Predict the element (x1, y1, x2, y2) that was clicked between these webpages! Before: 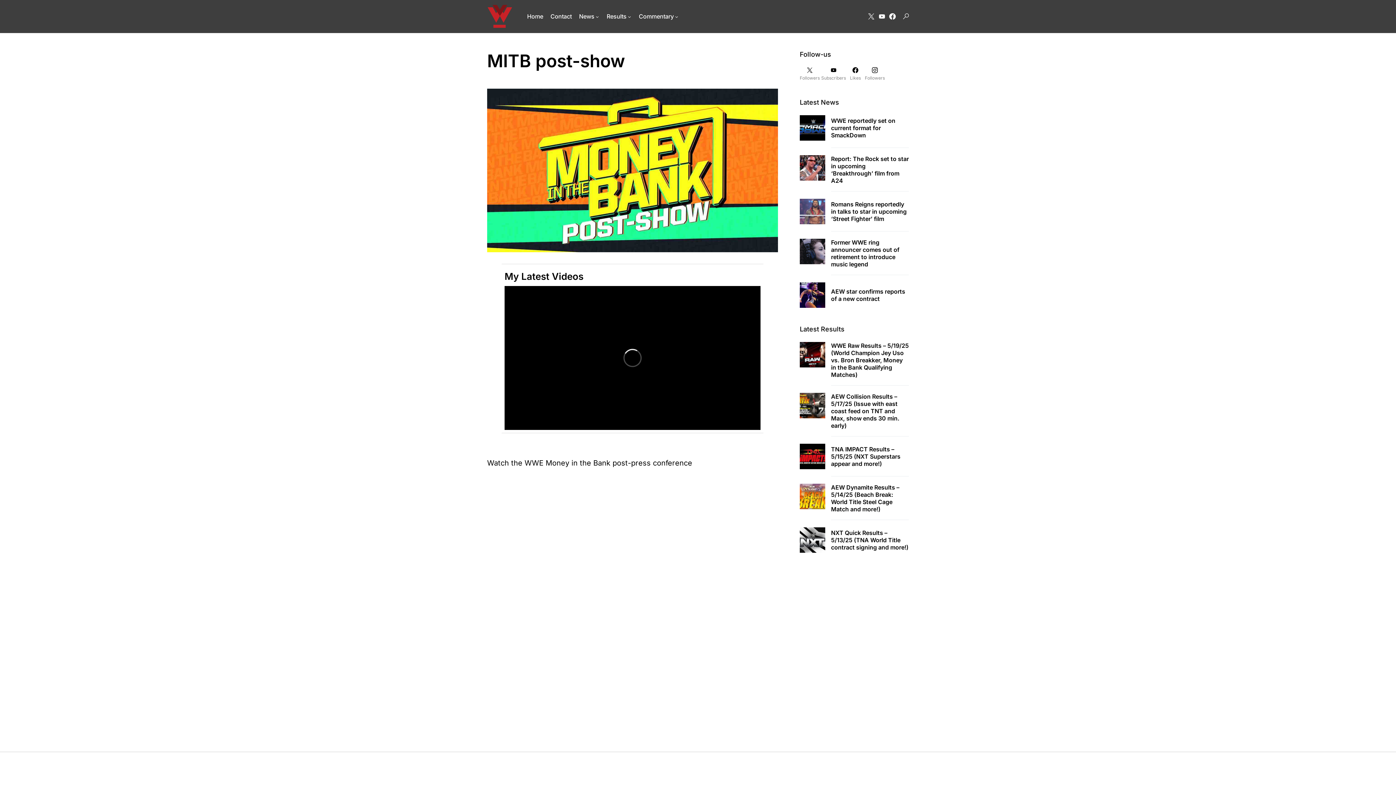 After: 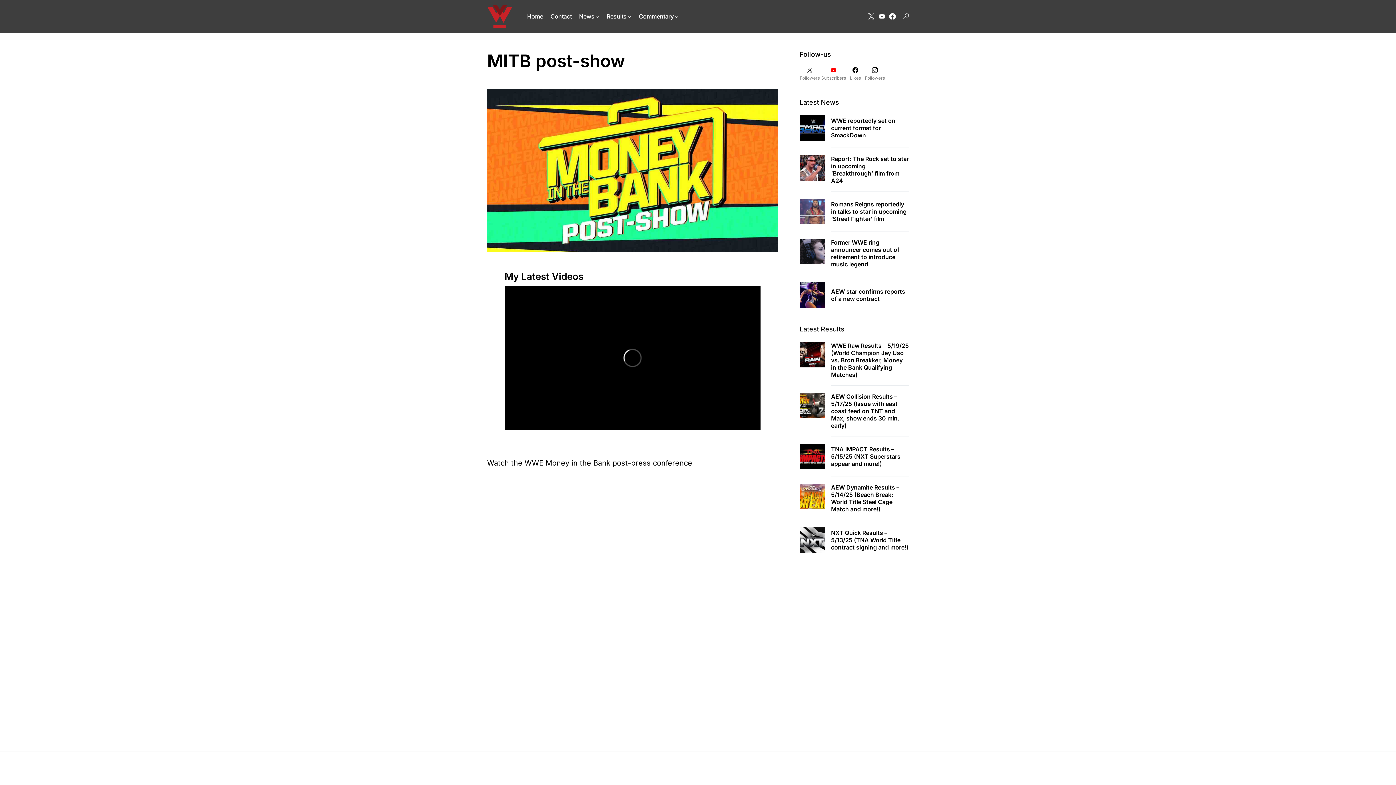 Action: label: YouTube bbox: (821, 67, 846, 80)